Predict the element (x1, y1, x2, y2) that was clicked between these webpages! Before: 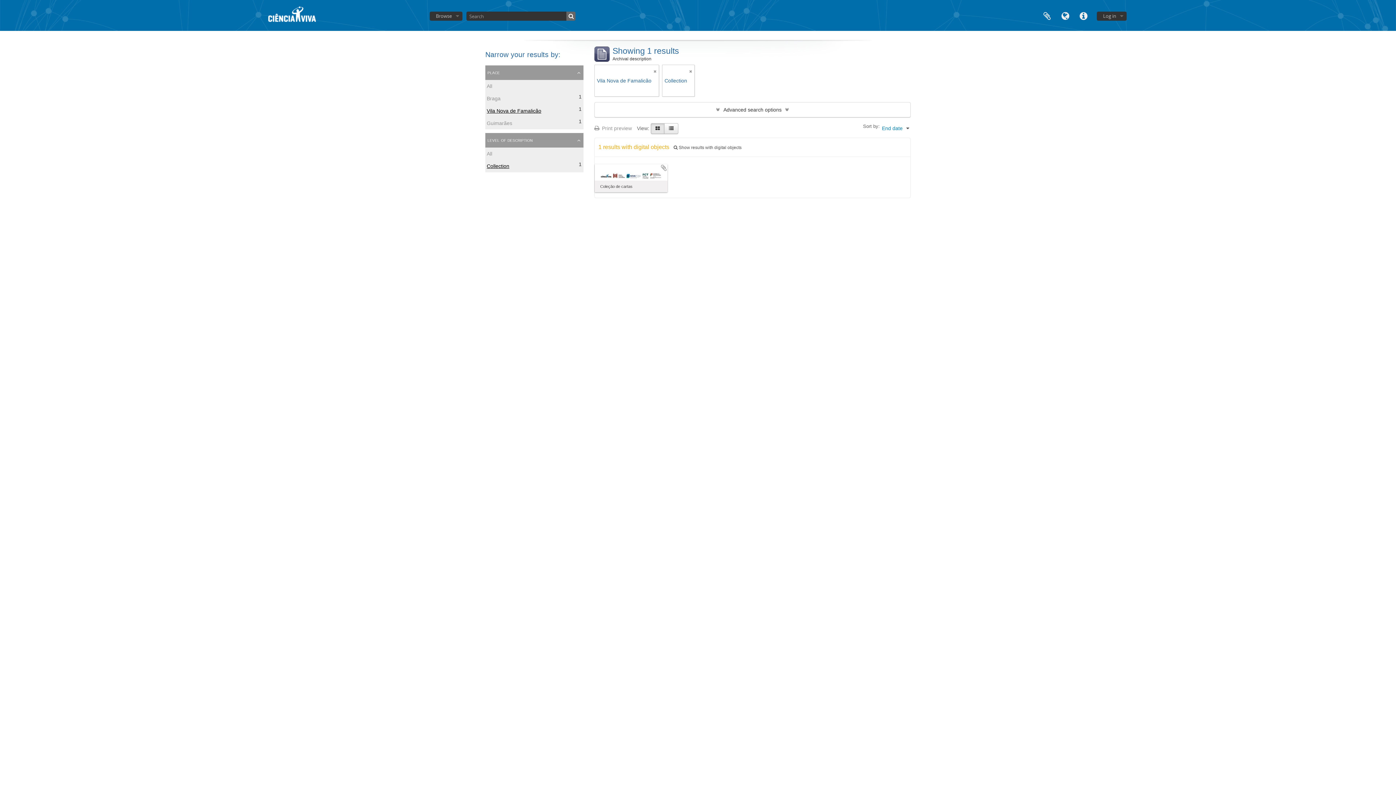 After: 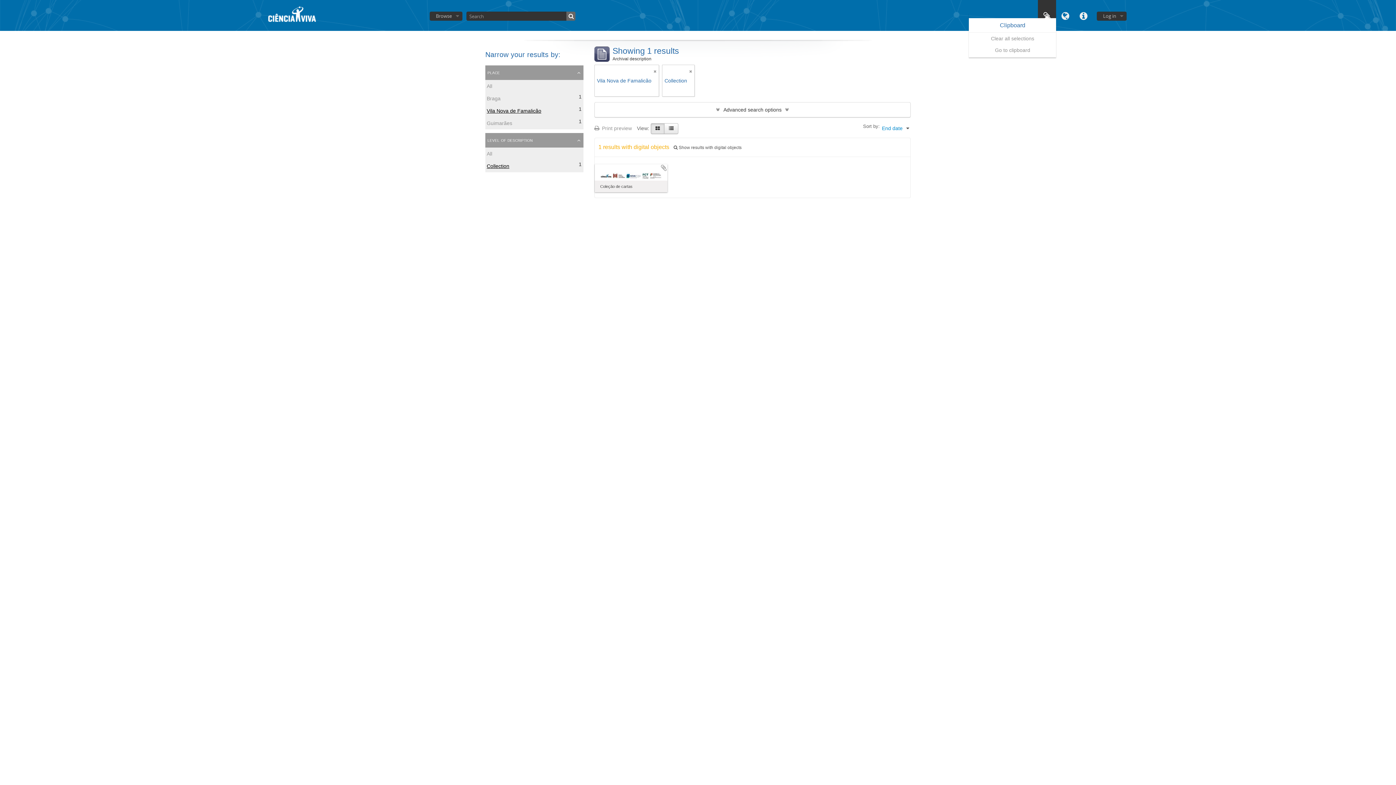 Action: bbox: (1038, 0, 1056, 30) label: Clipboard